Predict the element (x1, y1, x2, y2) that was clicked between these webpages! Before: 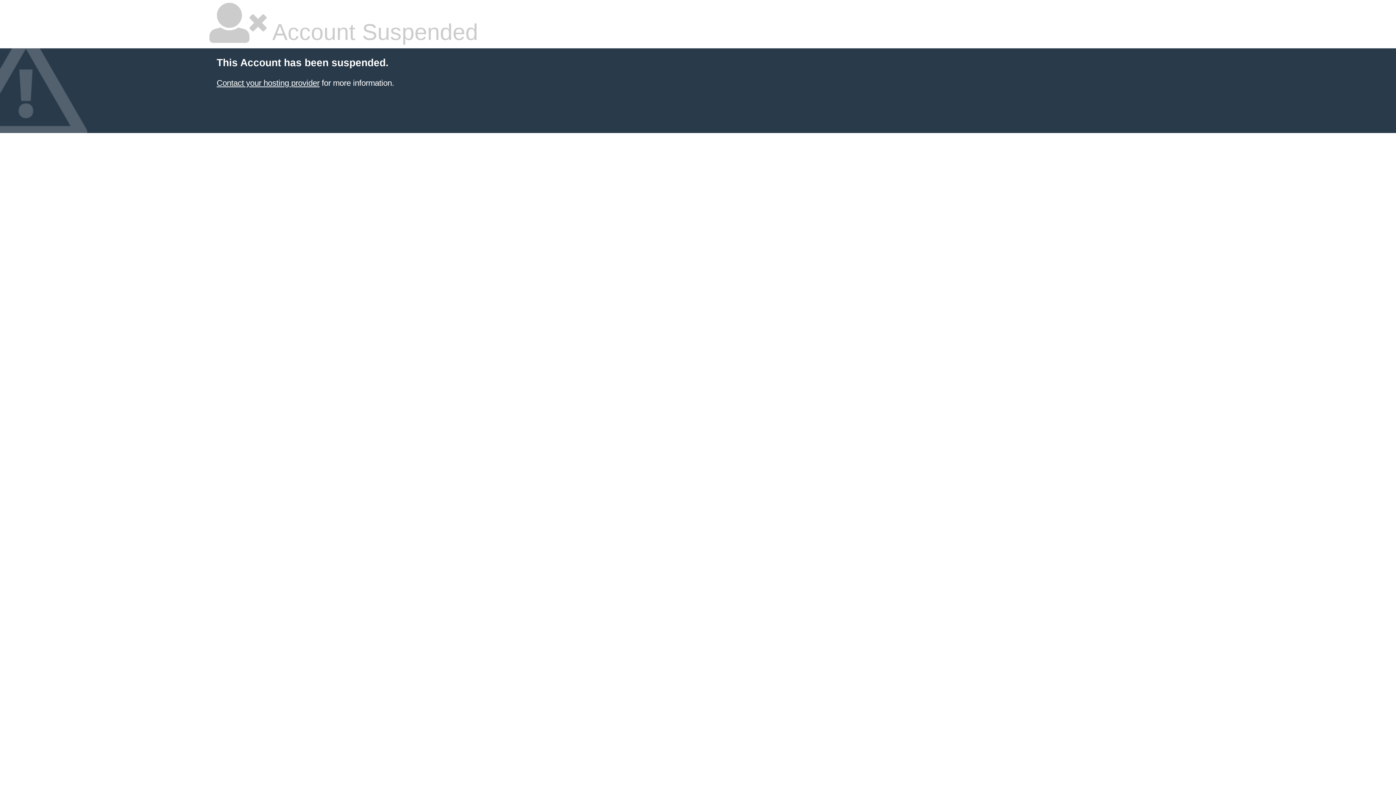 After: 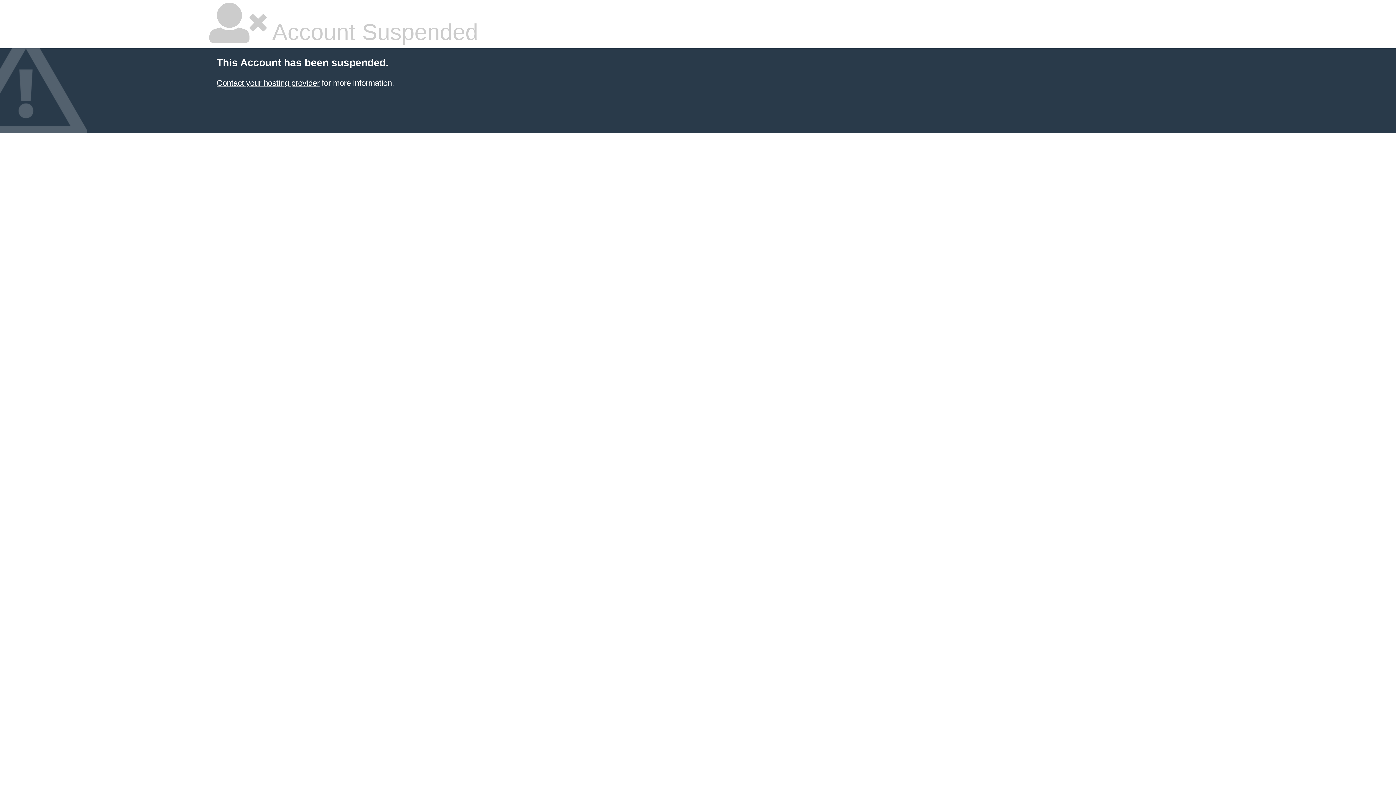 Action: label: Contact your hosting provider bbox: (216, 78, 319, 87)